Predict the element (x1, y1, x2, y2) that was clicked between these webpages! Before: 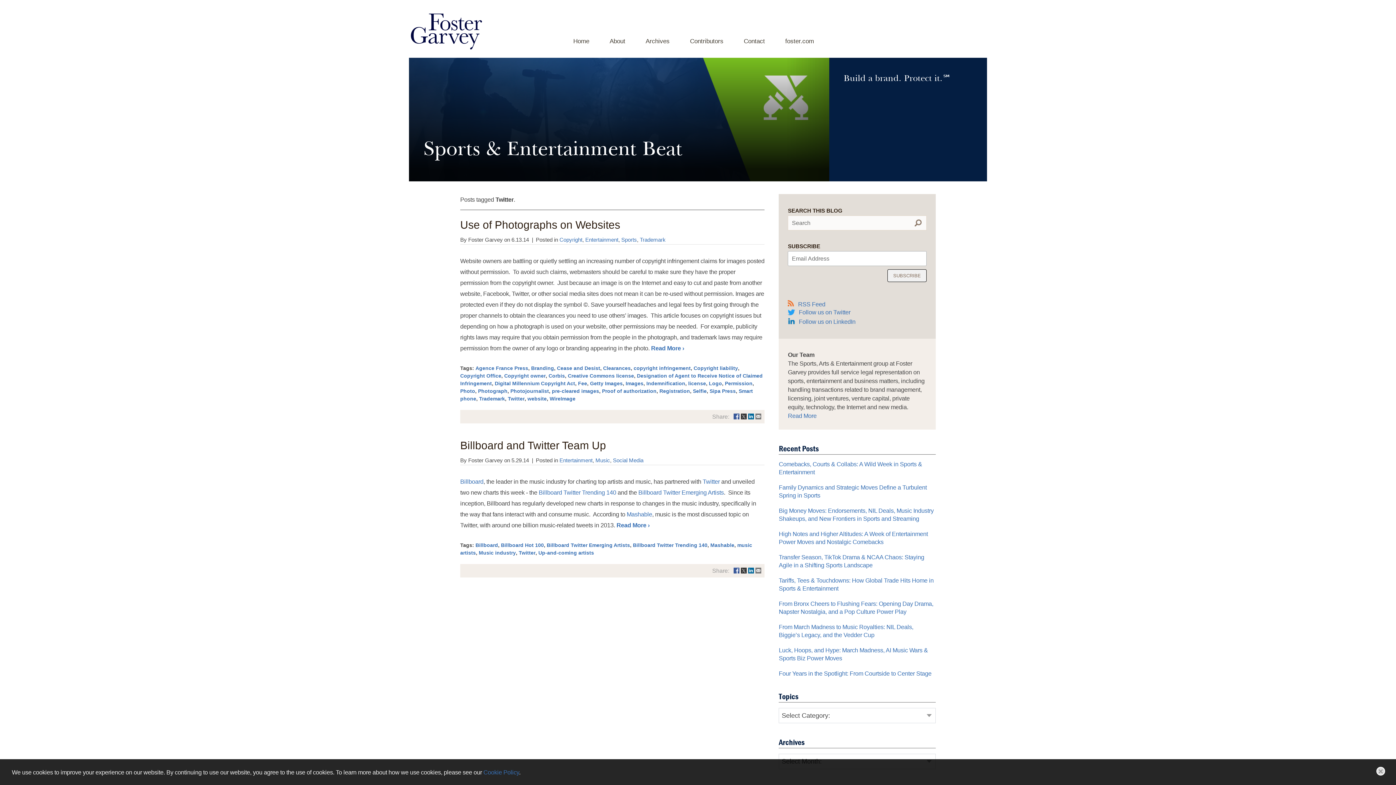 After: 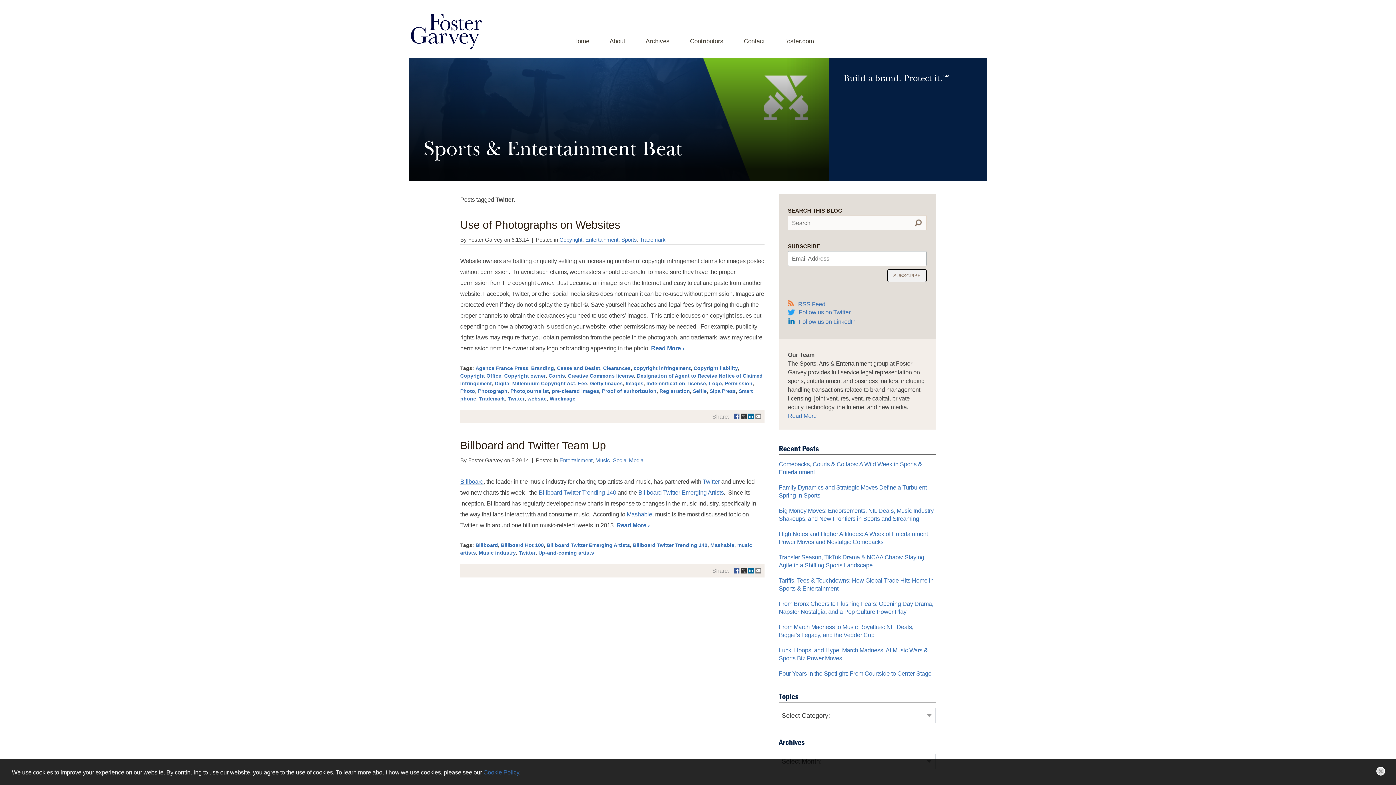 Action: label: Billboard bbox: (460, 478, 483, 484)